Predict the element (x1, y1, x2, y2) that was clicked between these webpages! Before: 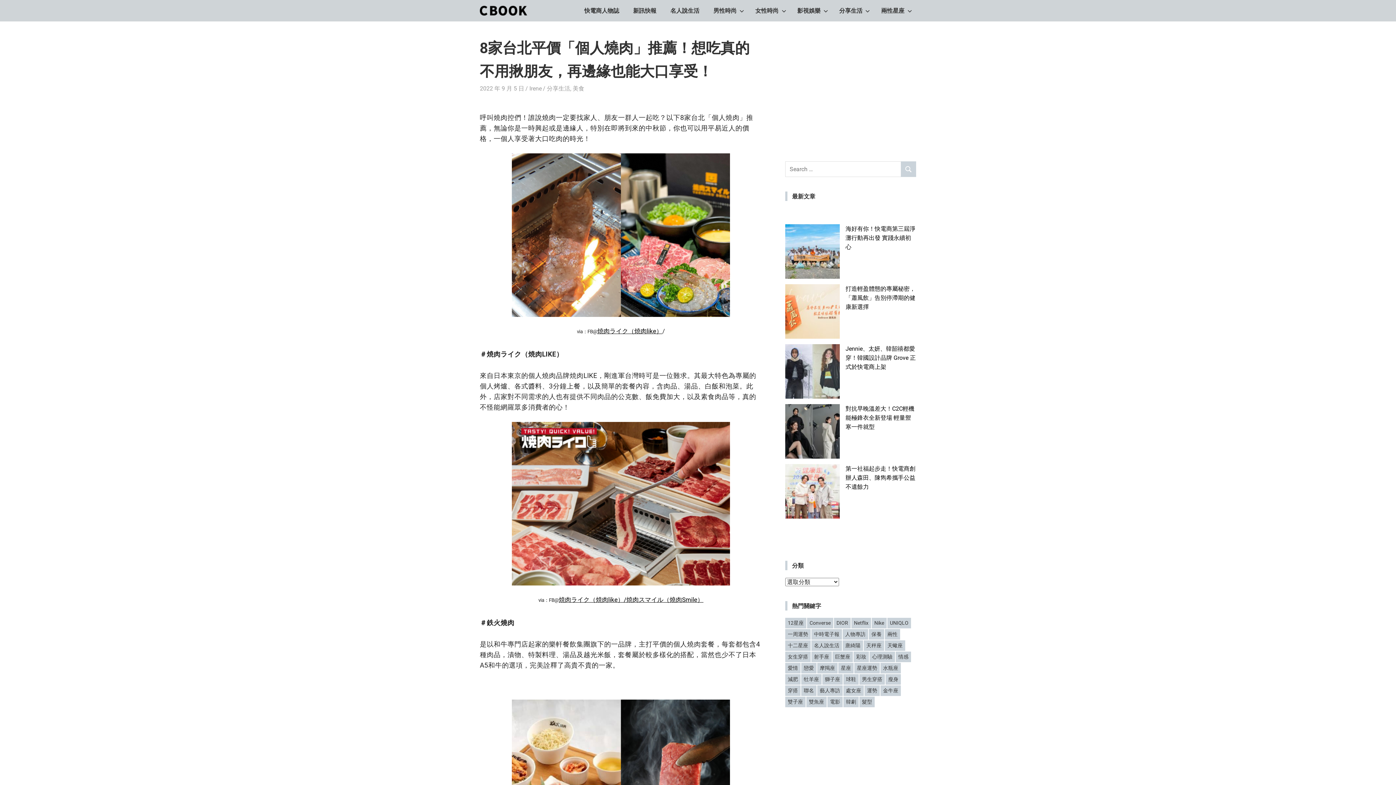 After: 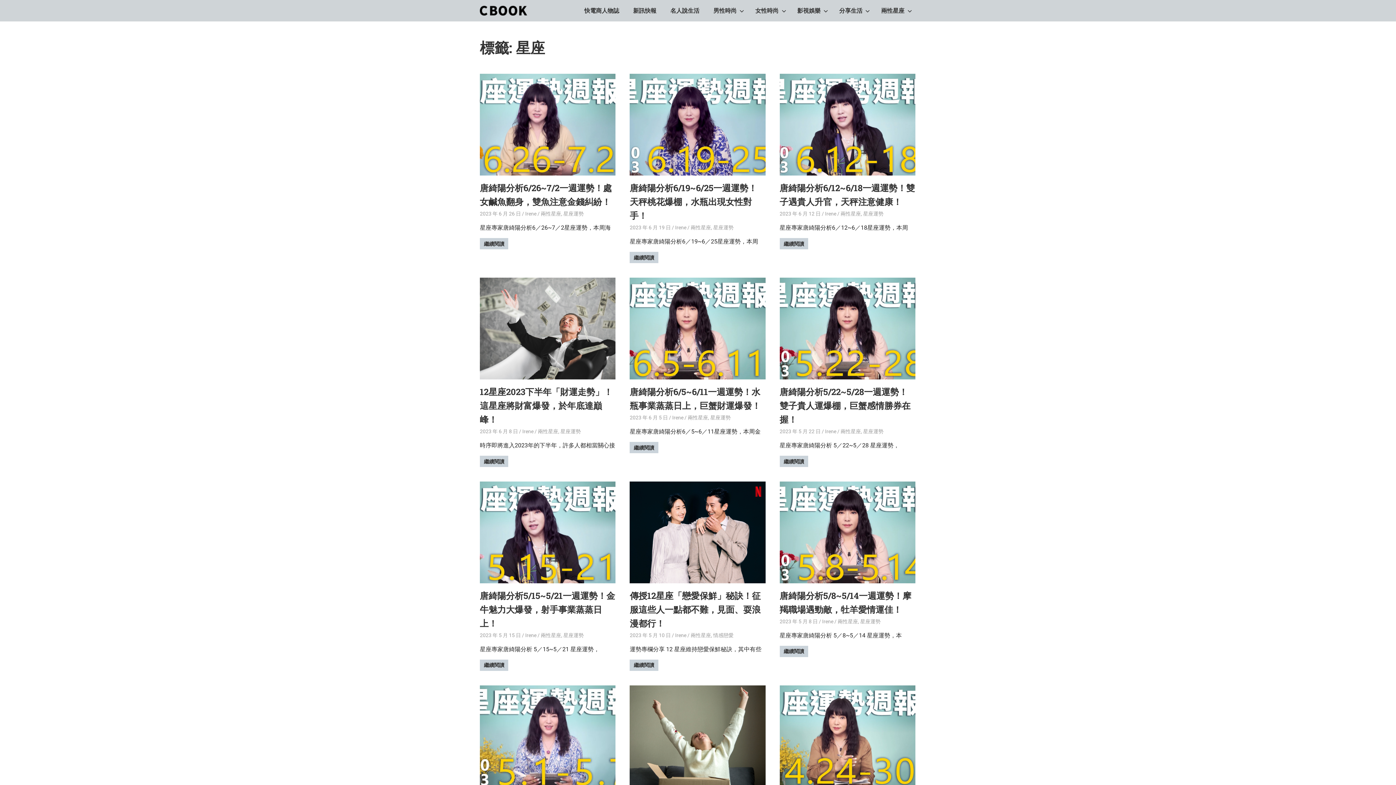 Action: label: 星座 (400 個項目) bbox: (838, 663, 853, 673)